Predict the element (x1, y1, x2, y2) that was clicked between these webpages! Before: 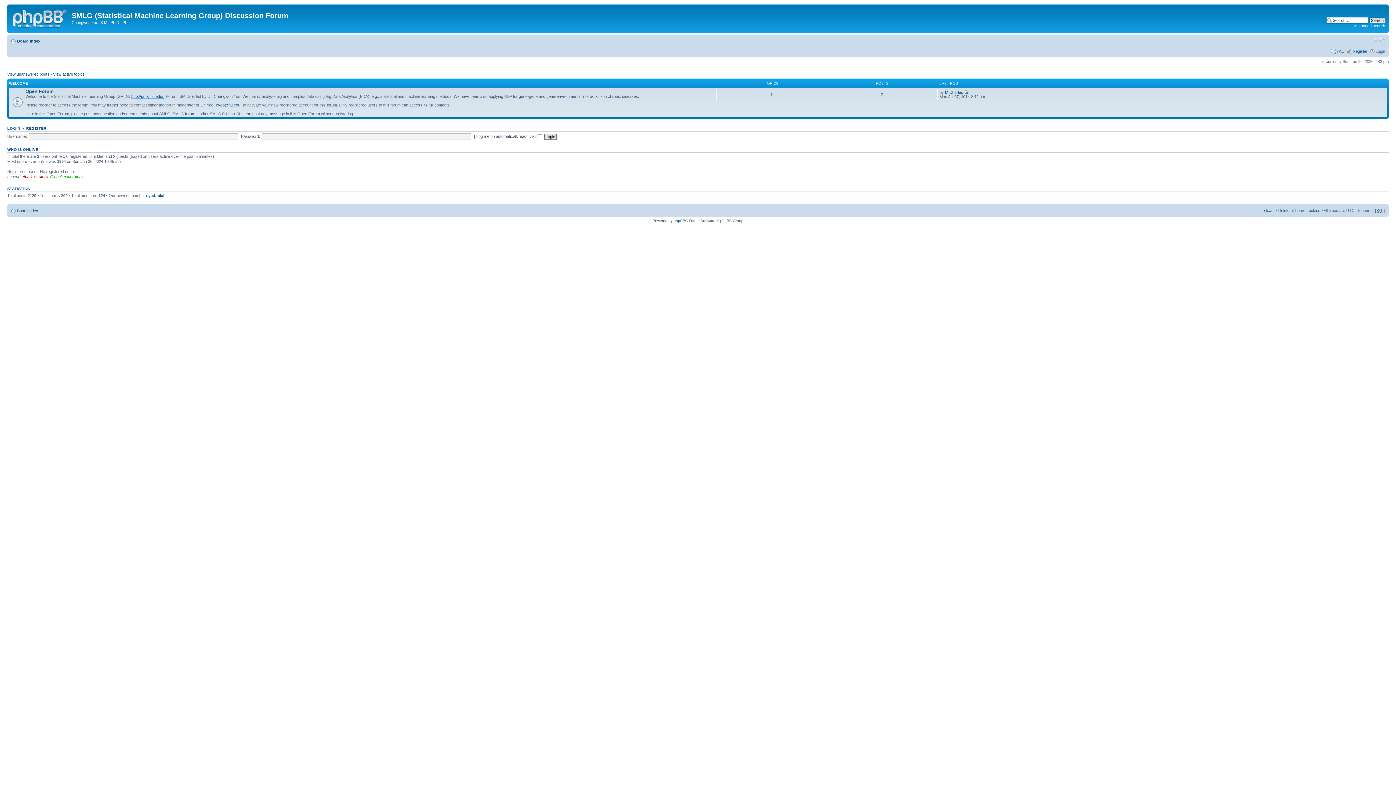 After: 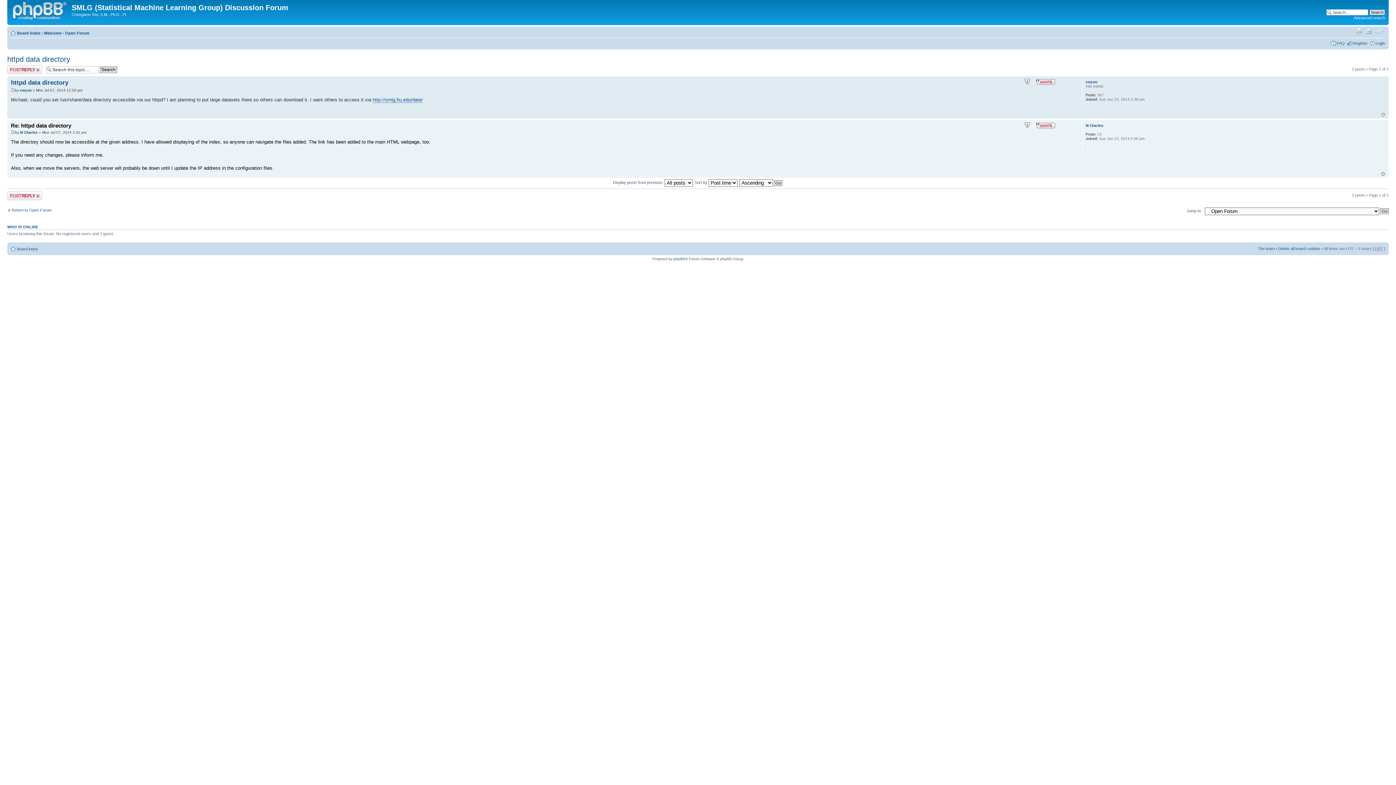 Action: bbox: (964, 90, 968, 94)